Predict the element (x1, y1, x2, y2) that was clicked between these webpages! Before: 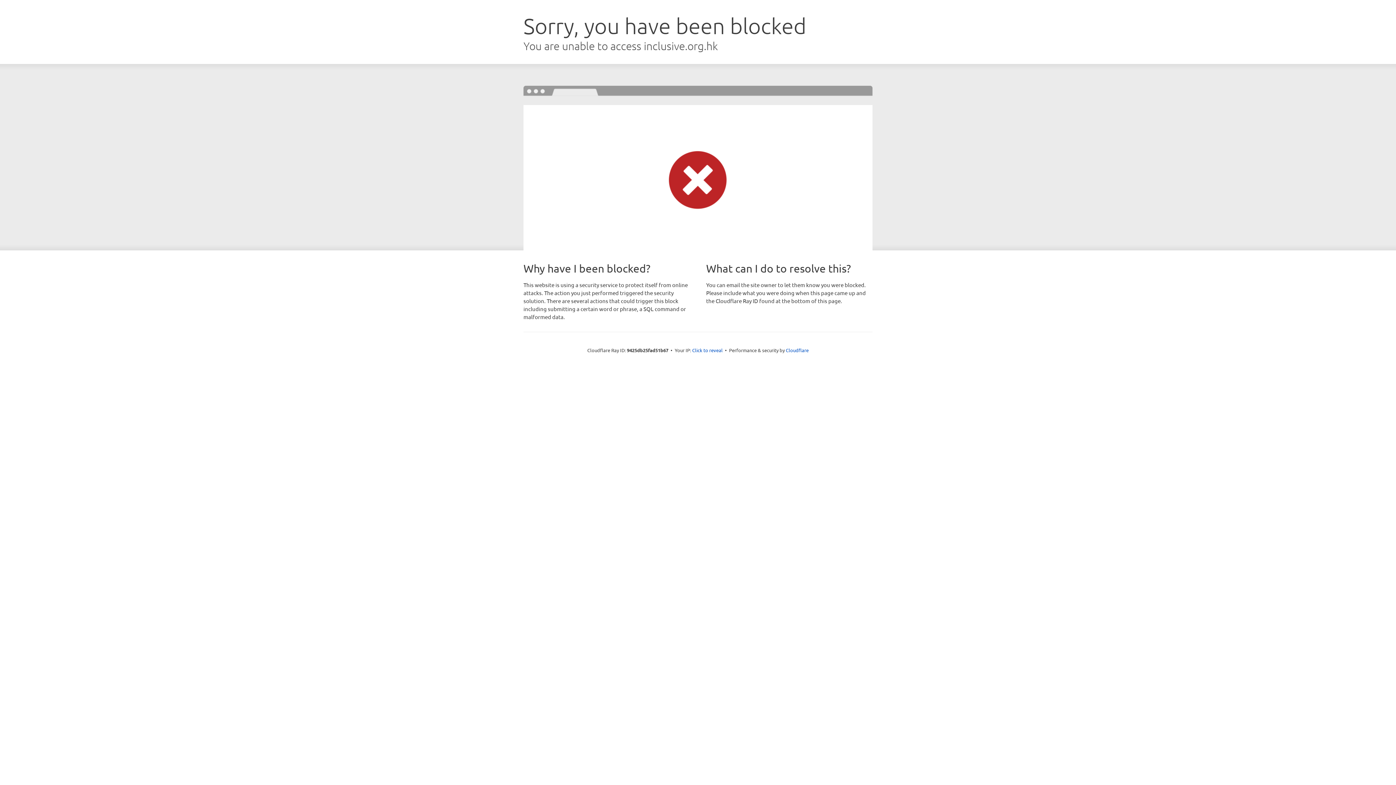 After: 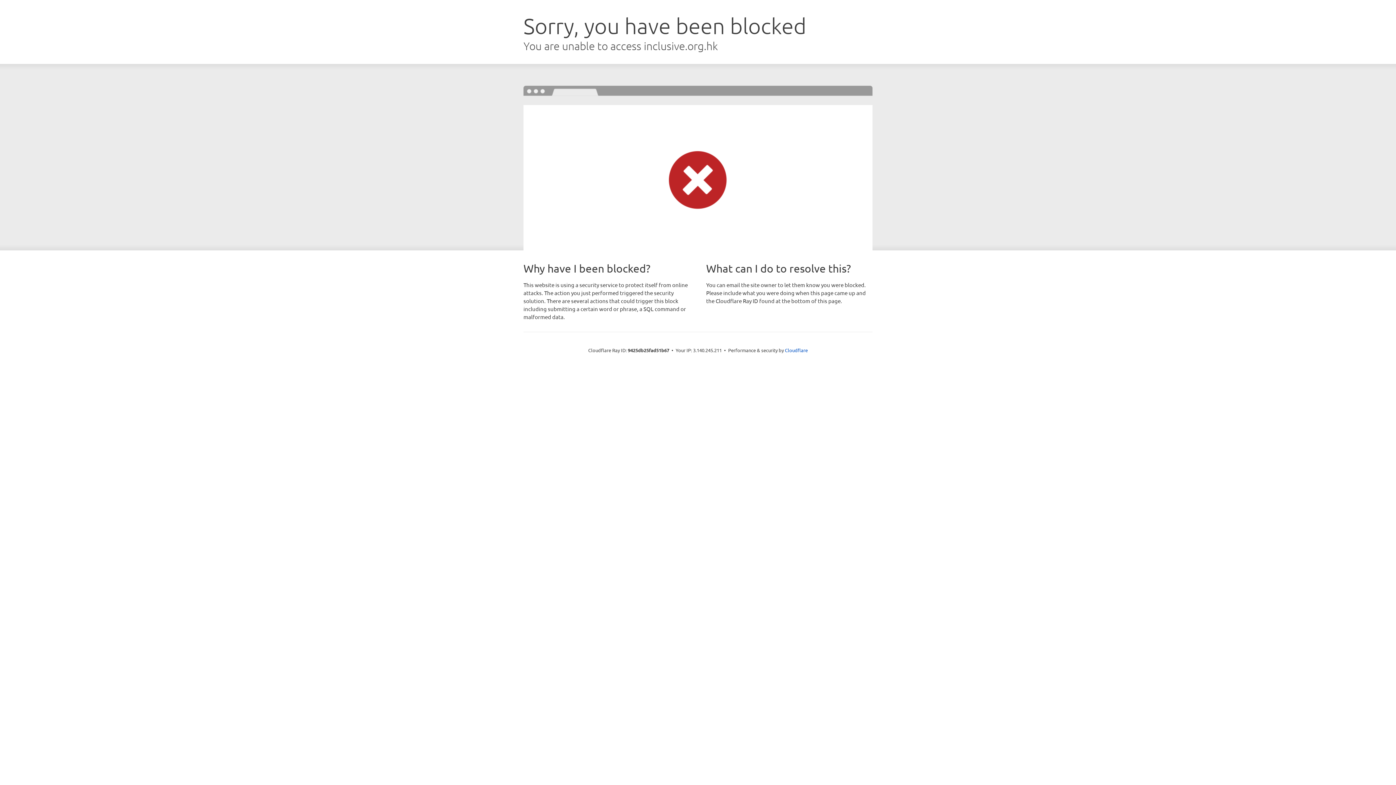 Action: label: Click to reveal bbox: (692, 346, 722, 353)